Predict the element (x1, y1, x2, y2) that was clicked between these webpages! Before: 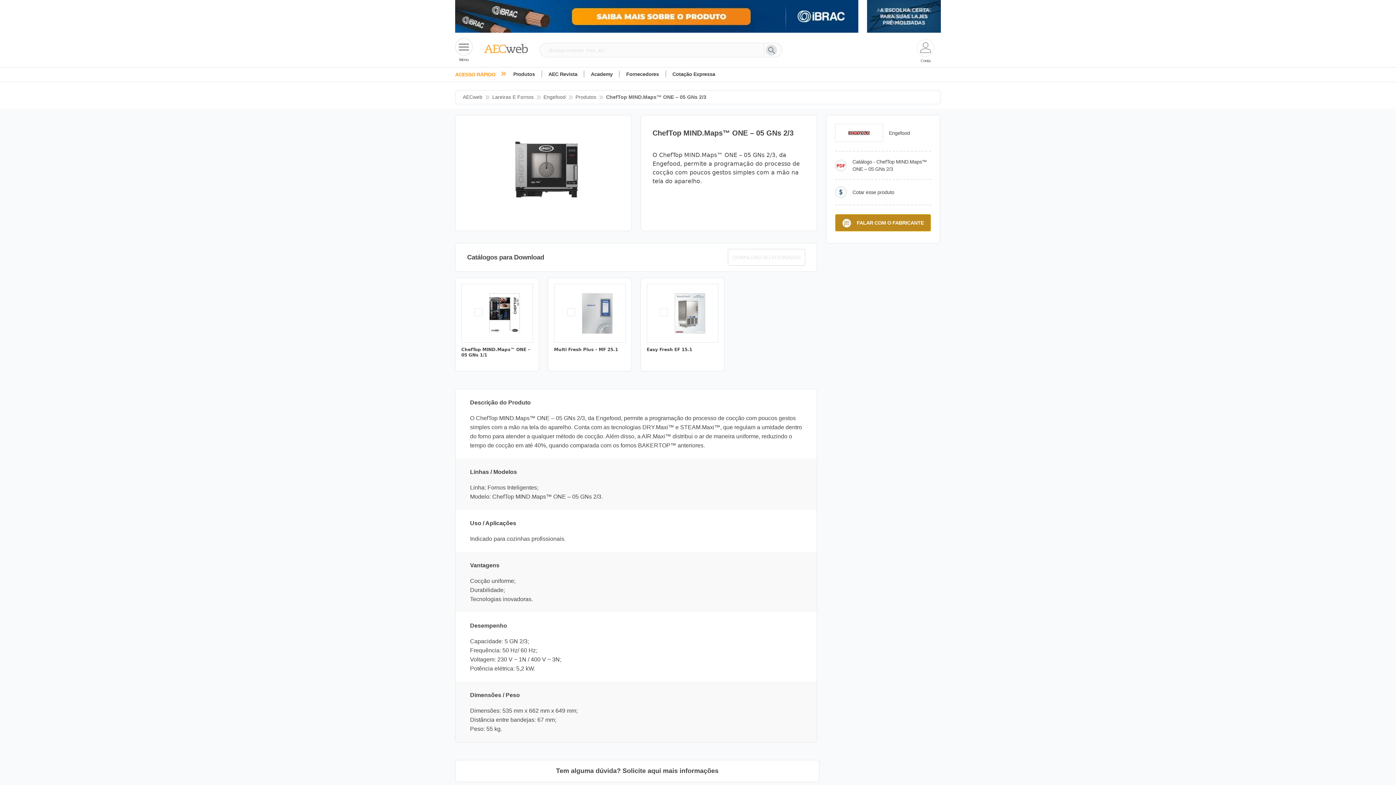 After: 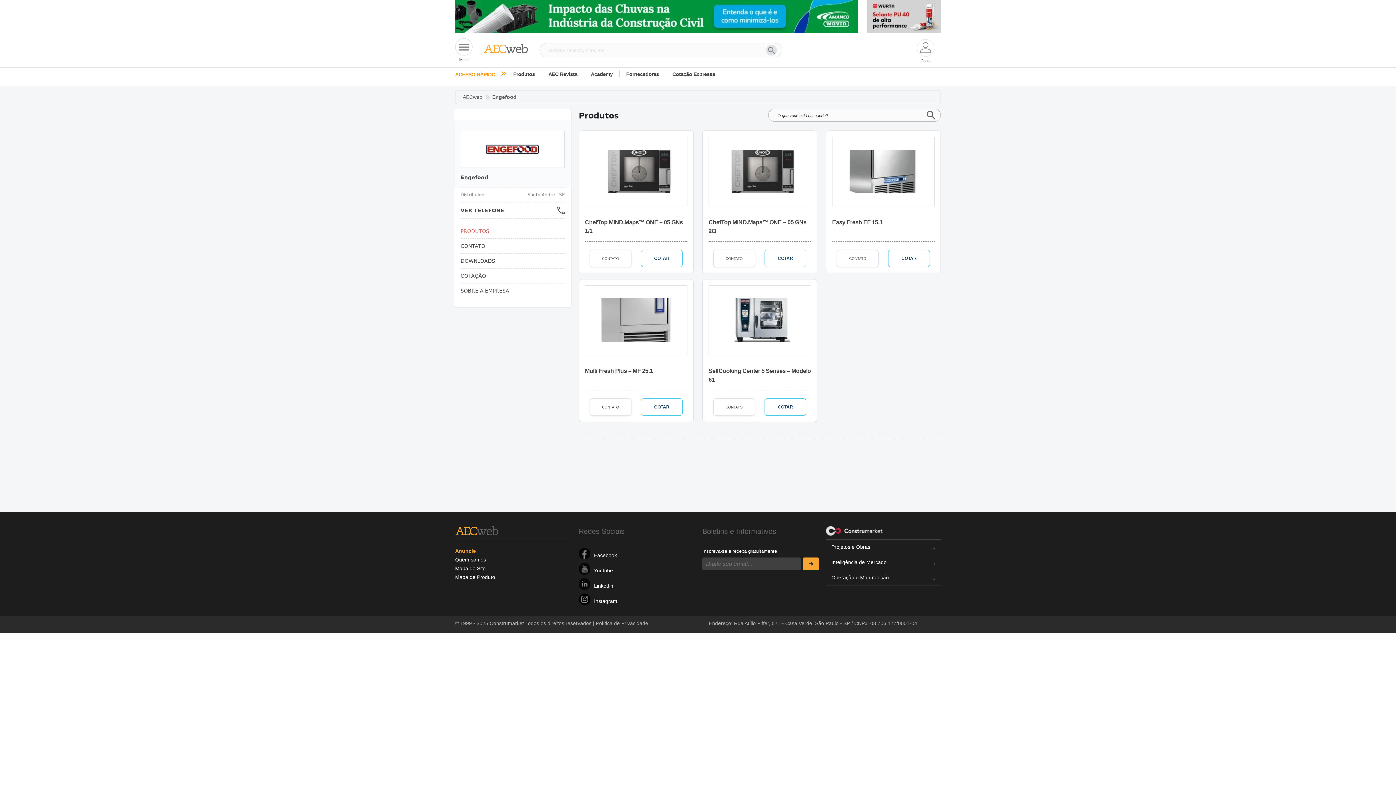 Action: label: Produtos bbox: (575, 93, 596, 101)